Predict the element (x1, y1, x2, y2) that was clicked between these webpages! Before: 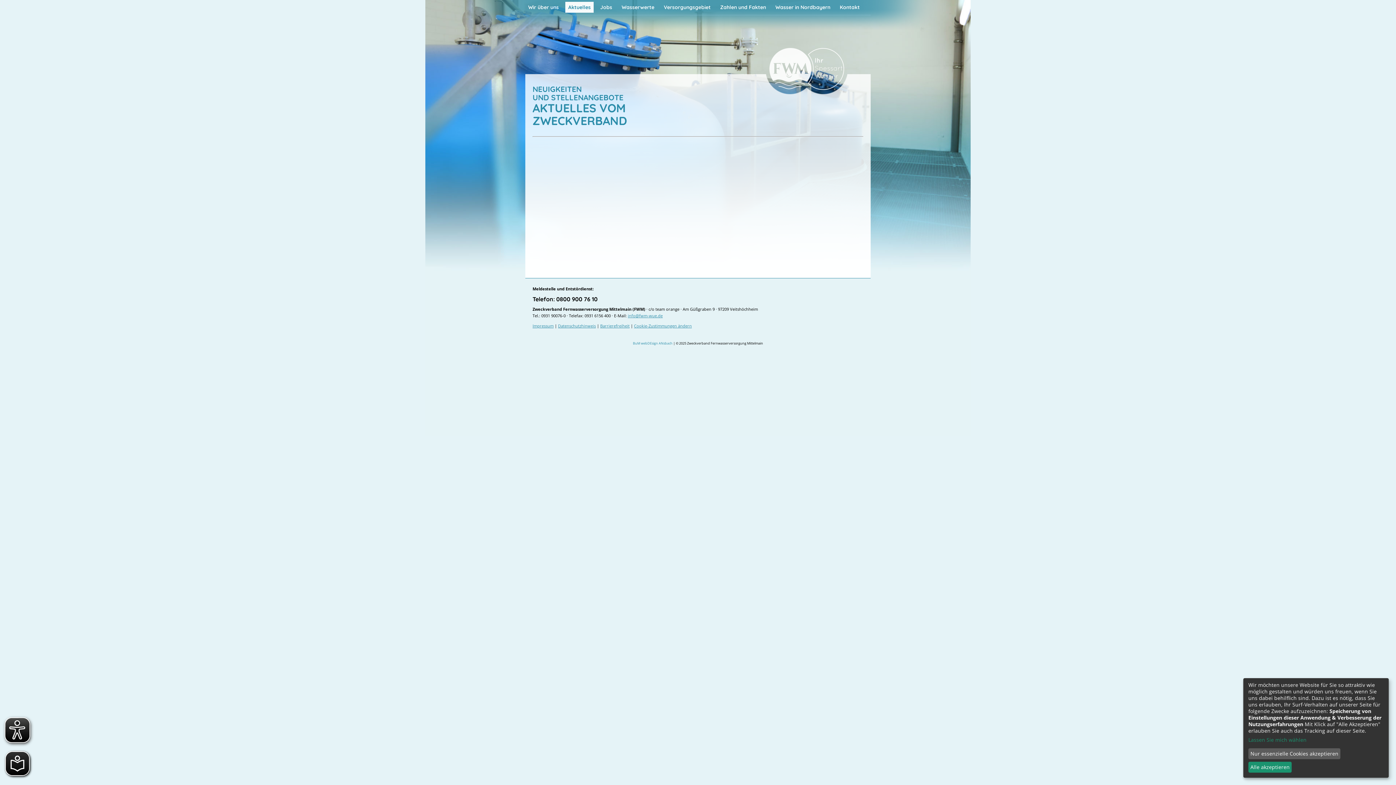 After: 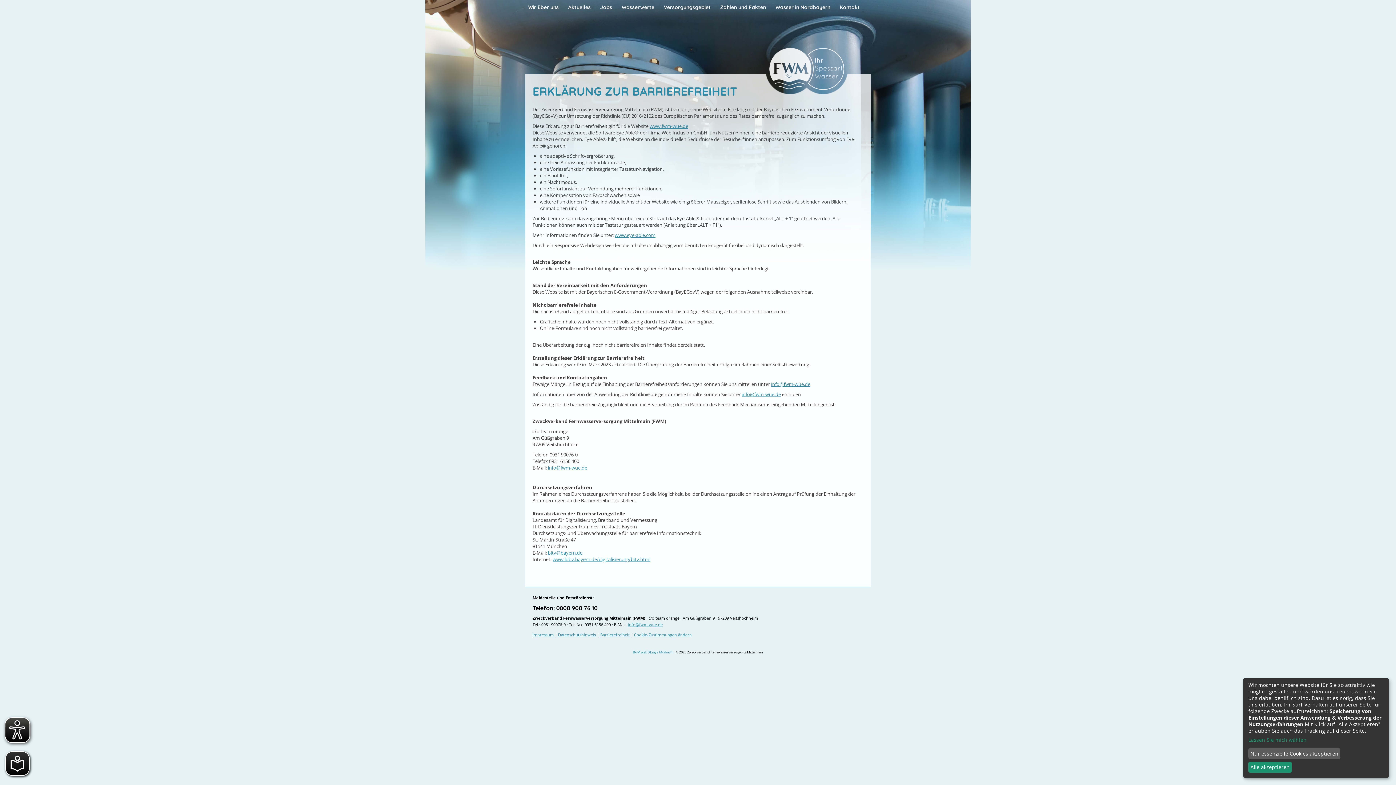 Action: bbox: (600, 323, 629, 328) label: Barrierefreiheit